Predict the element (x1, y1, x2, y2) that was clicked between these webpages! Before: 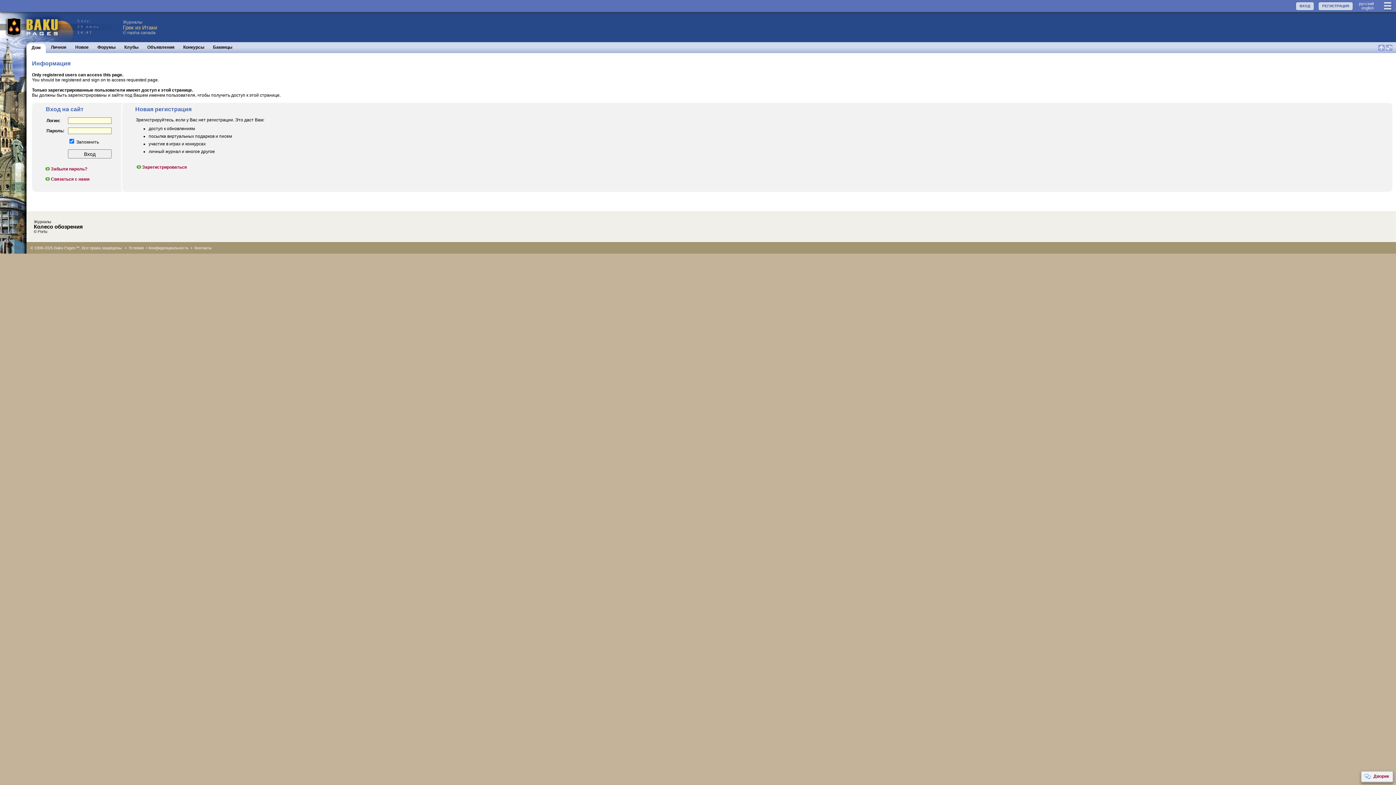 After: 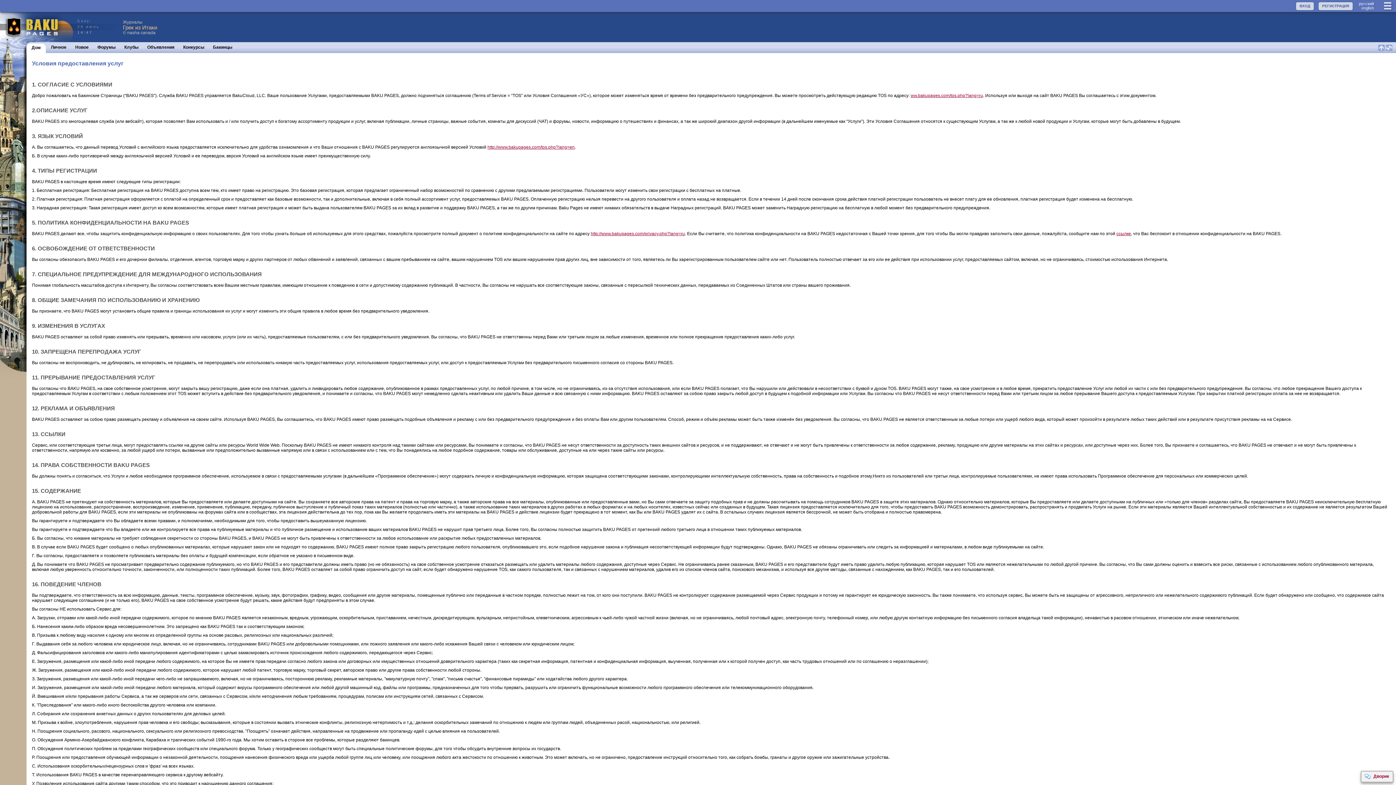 Action: bbox: (128, 245, 144, 250) label: Условия